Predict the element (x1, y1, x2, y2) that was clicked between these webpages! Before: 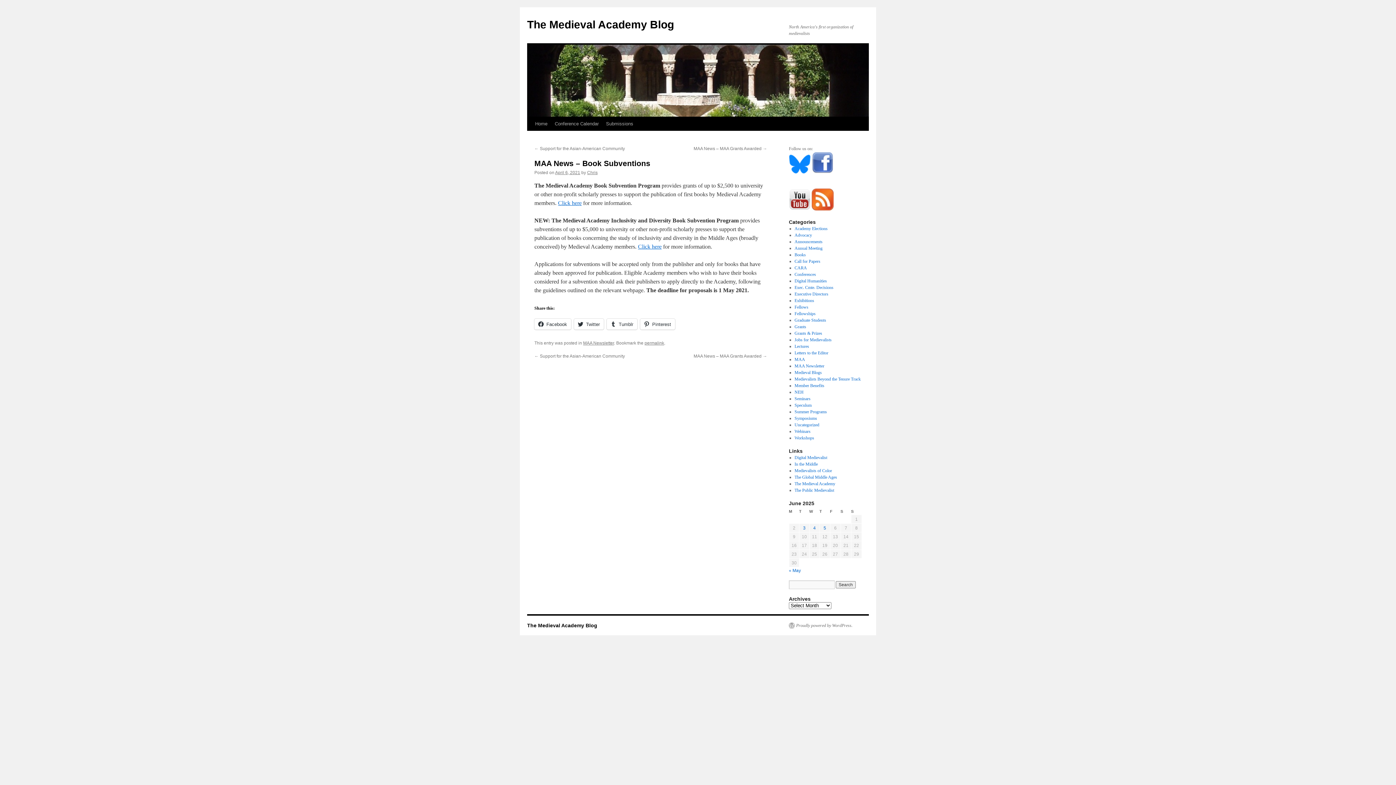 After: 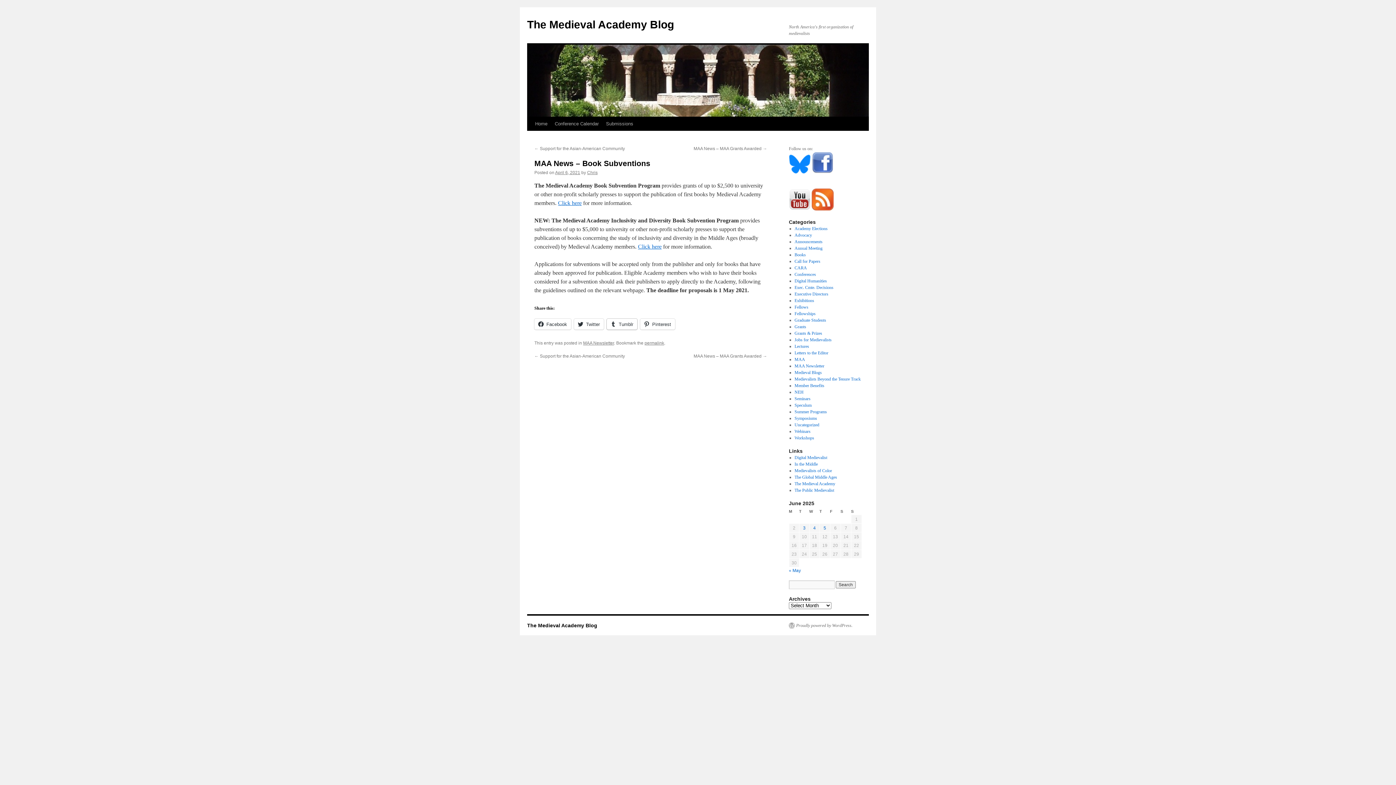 Action: label: Tumblr bbox: (606, 318, 637, 329)